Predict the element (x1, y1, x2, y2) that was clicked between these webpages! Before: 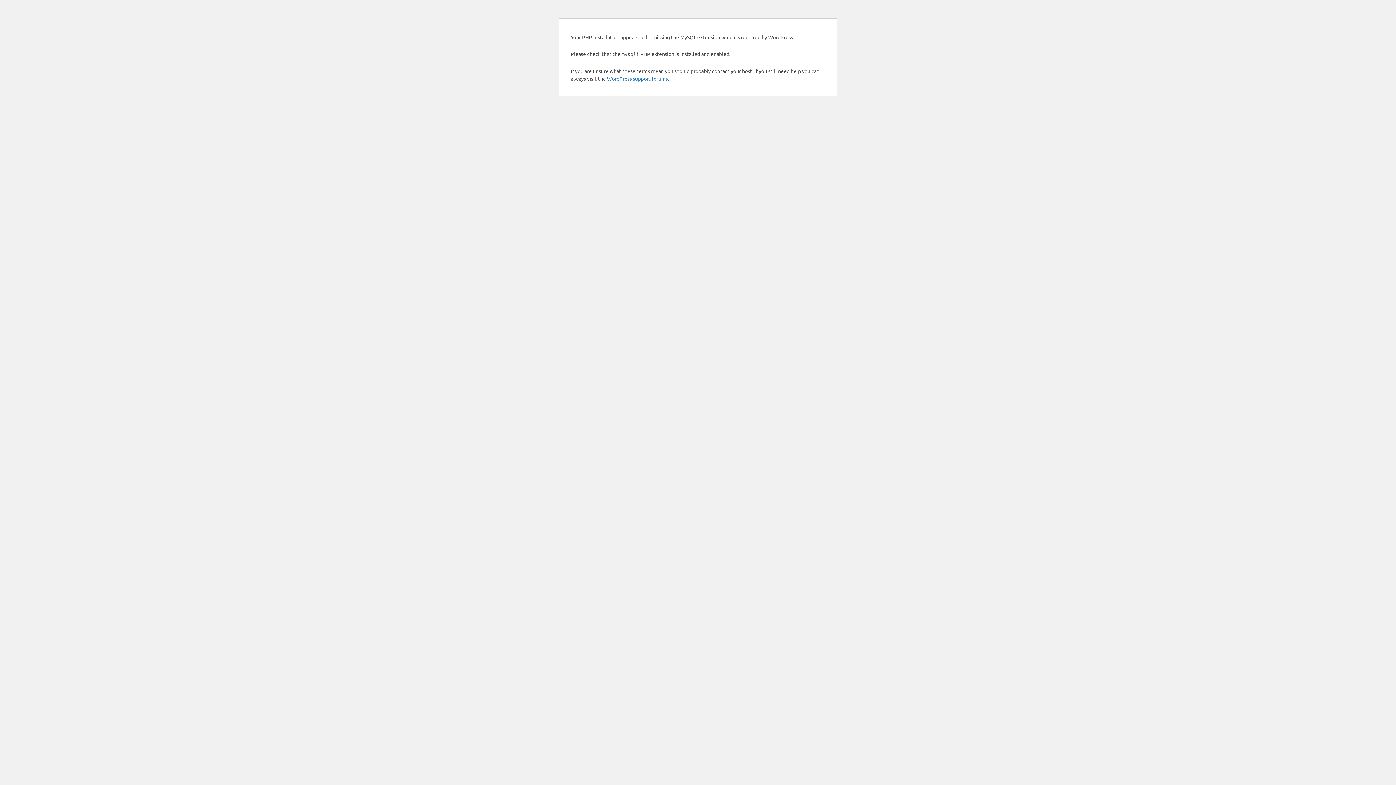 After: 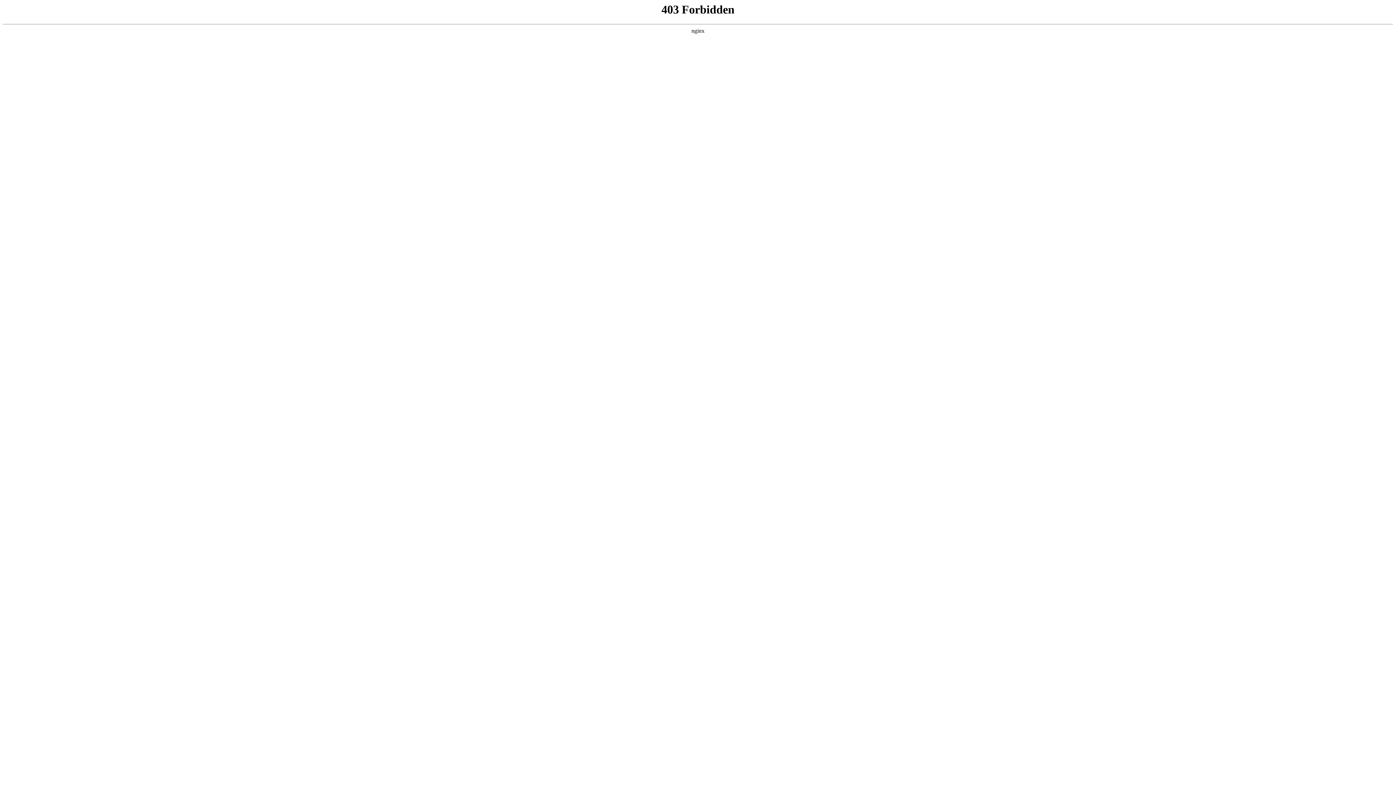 Action: label: WordPress support forums bbox: (607, 75, 668, 81)